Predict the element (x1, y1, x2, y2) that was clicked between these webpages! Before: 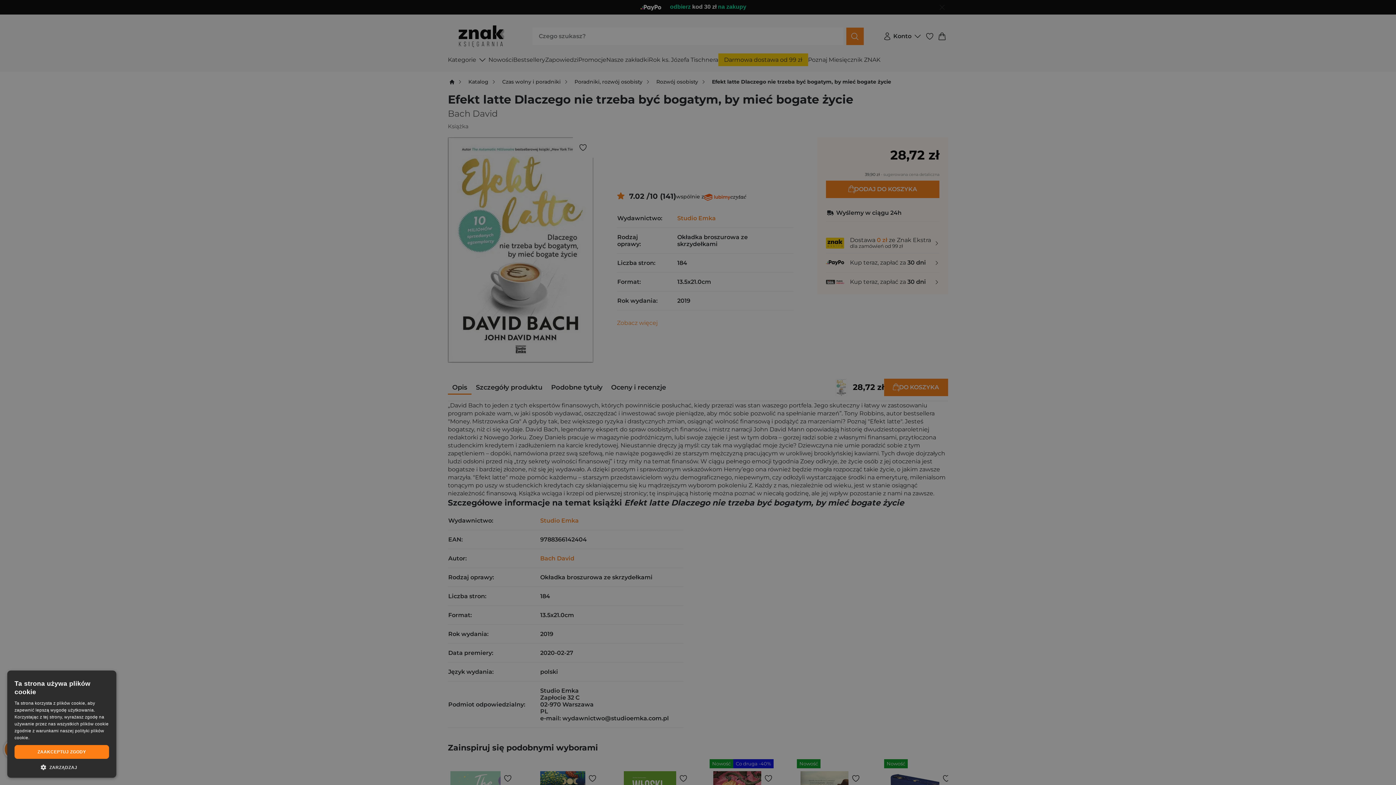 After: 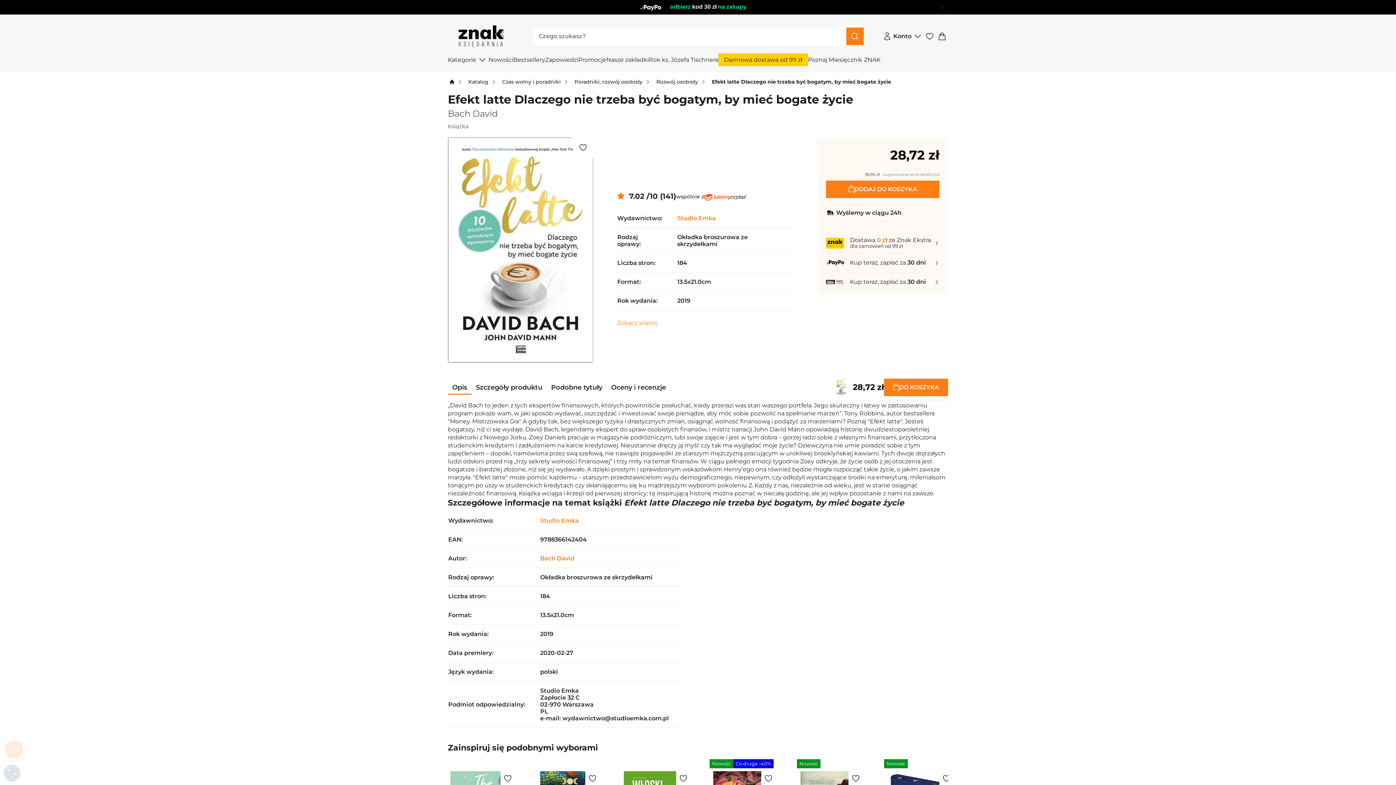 Action: label: ZAAKCEPTUJ ZGODY bbox: (14, 745, 109, 759)